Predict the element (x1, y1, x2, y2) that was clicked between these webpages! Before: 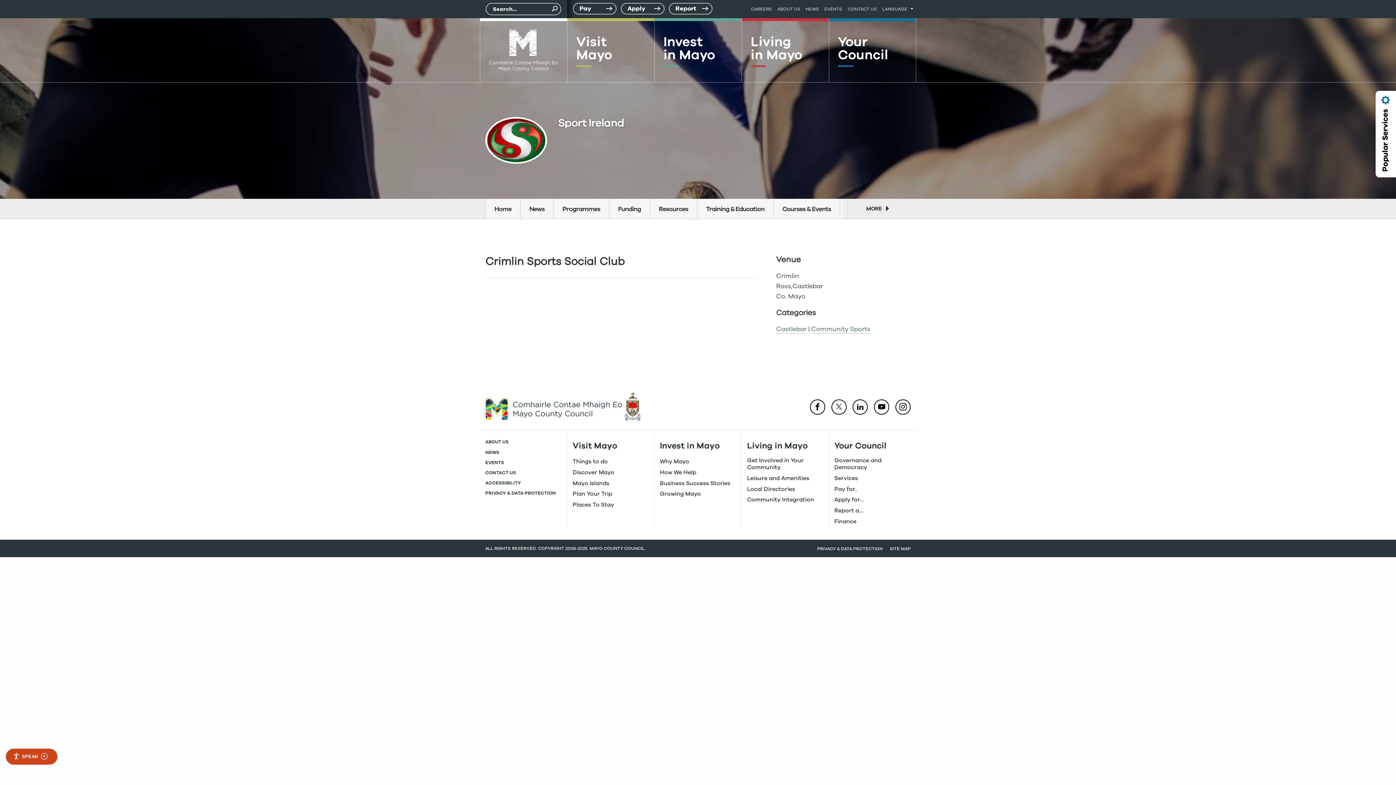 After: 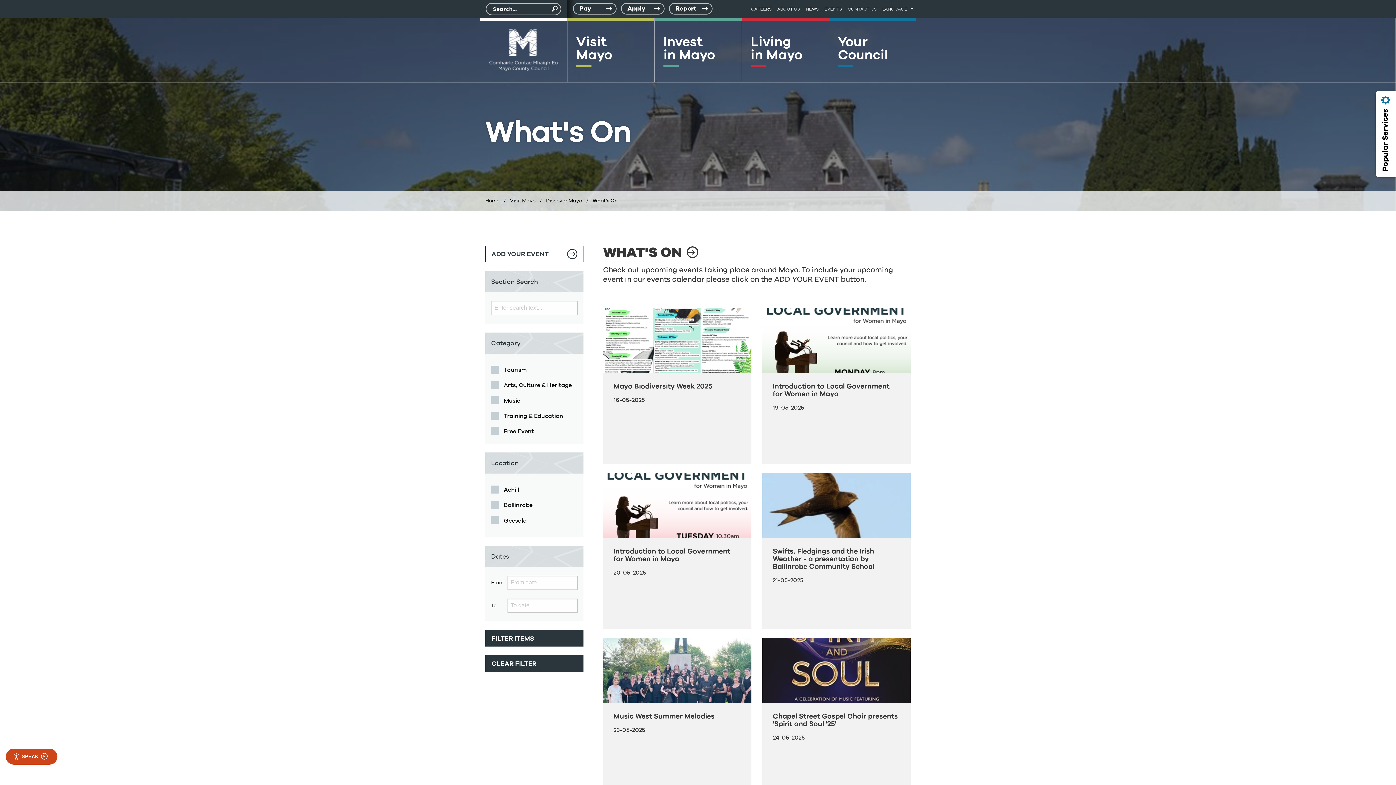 Action: label: EVENTS bbox: (824, 6, 842, 13)